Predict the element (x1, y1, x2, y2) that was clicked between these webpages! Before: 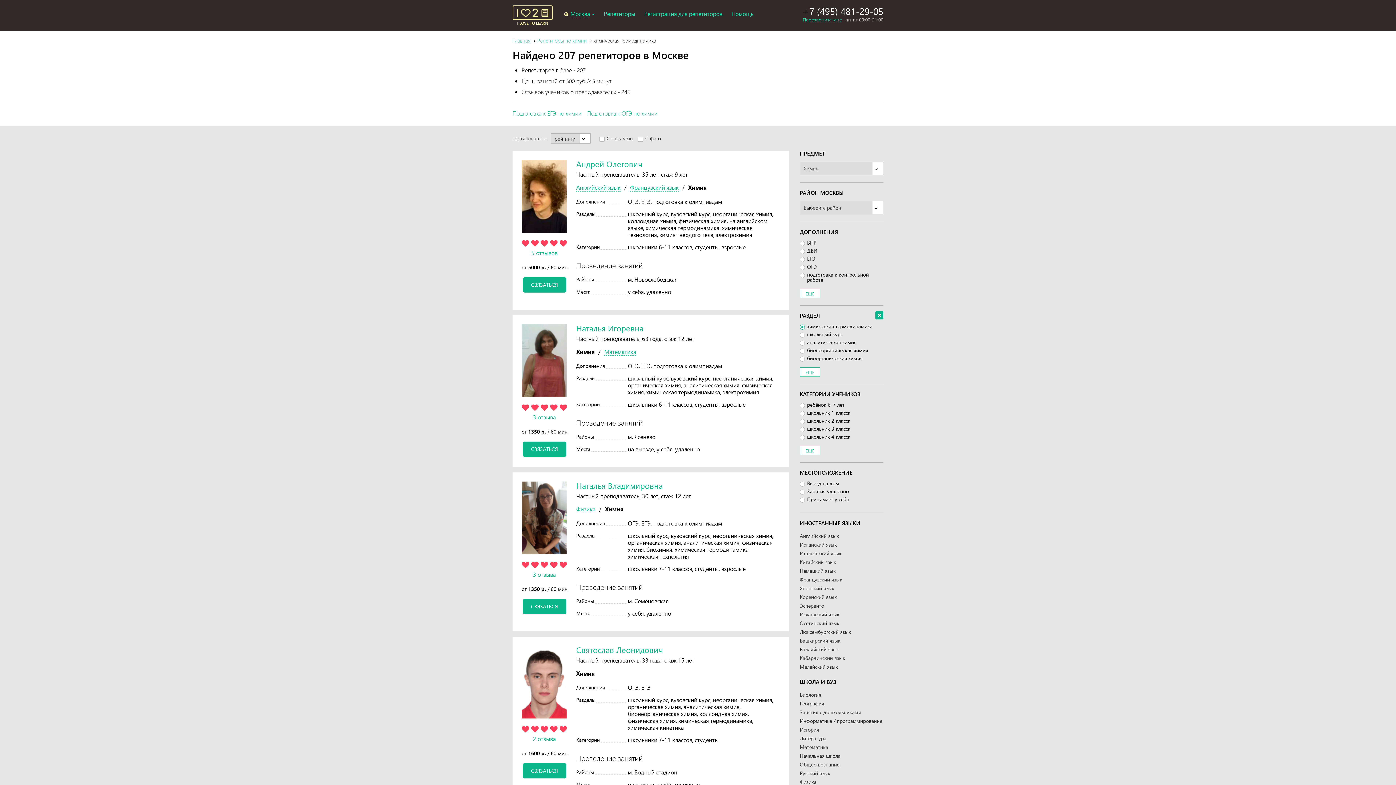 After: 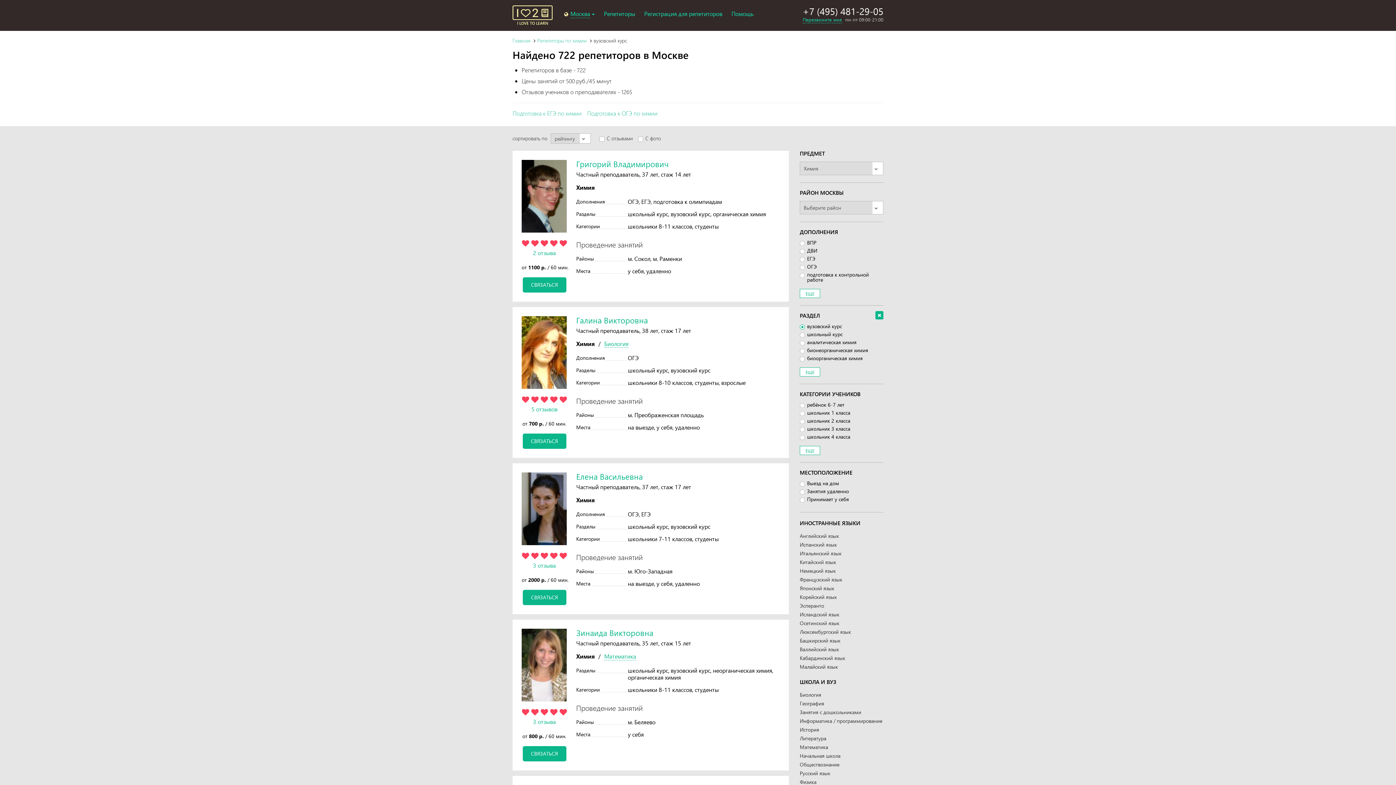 Action: bbox: (670, 696, 710, 704) label: вузовский курс